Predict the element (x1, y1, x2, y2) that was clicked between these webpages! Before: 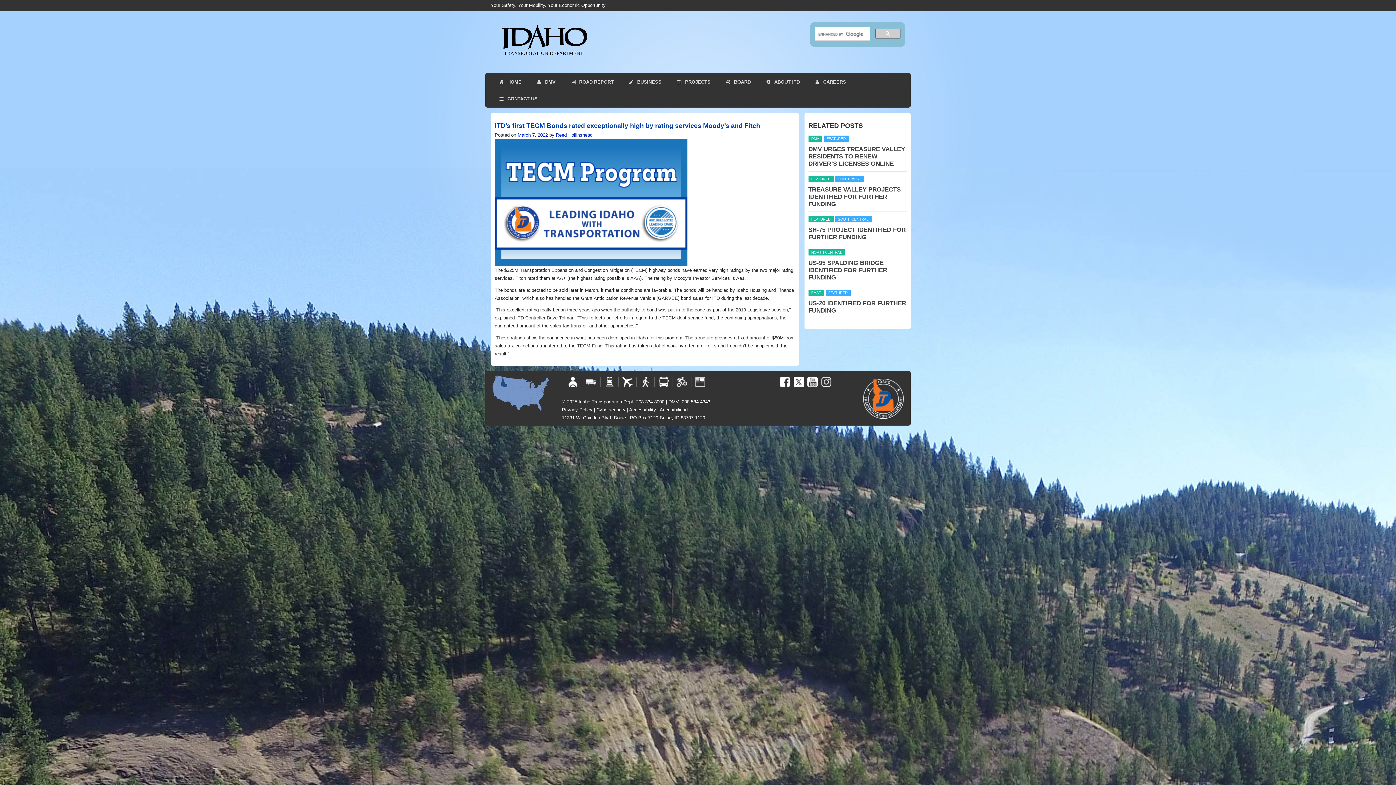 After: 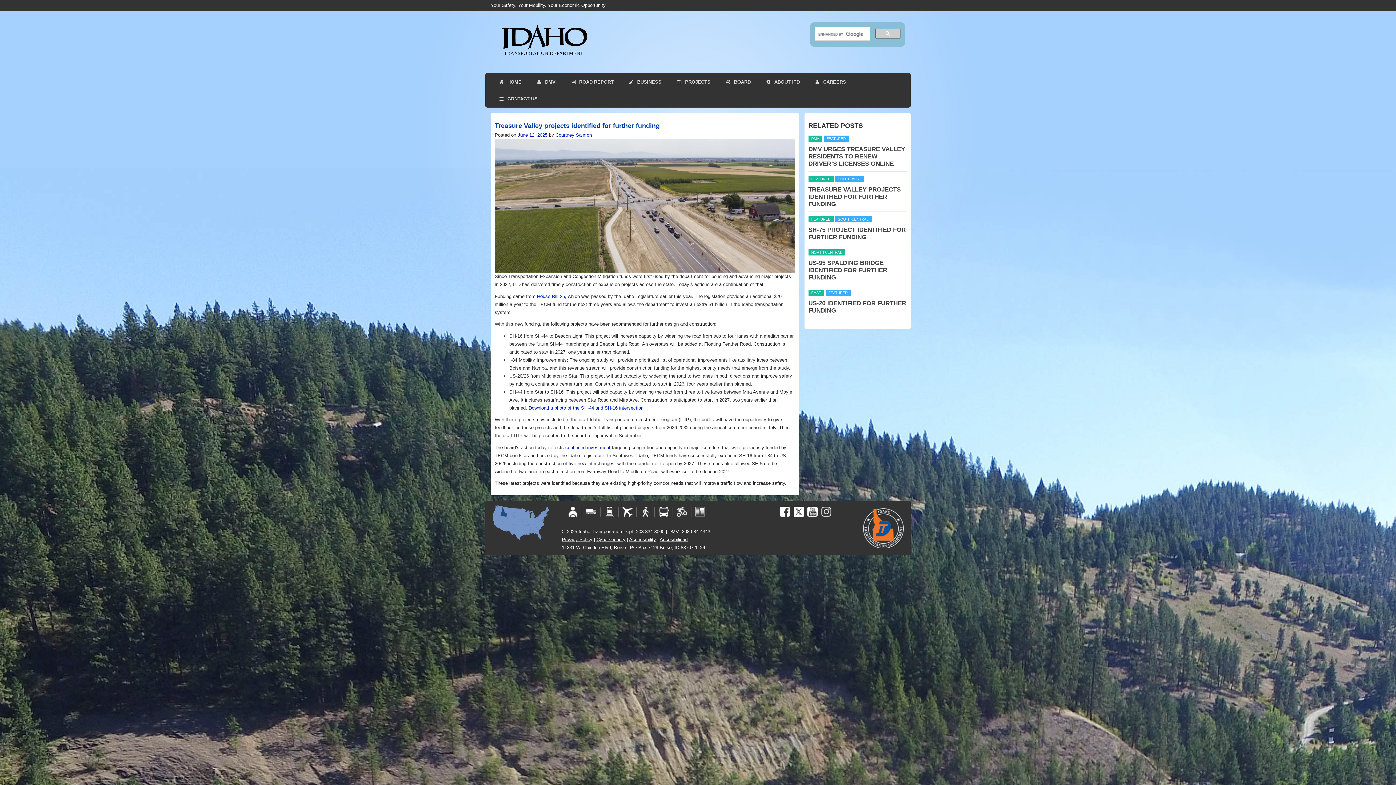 Action: bbox: (808, 186, 900, 207) label: TREASURE VALLEY PROJECTS IDENTIFIED FOR FURTHER FUNDING